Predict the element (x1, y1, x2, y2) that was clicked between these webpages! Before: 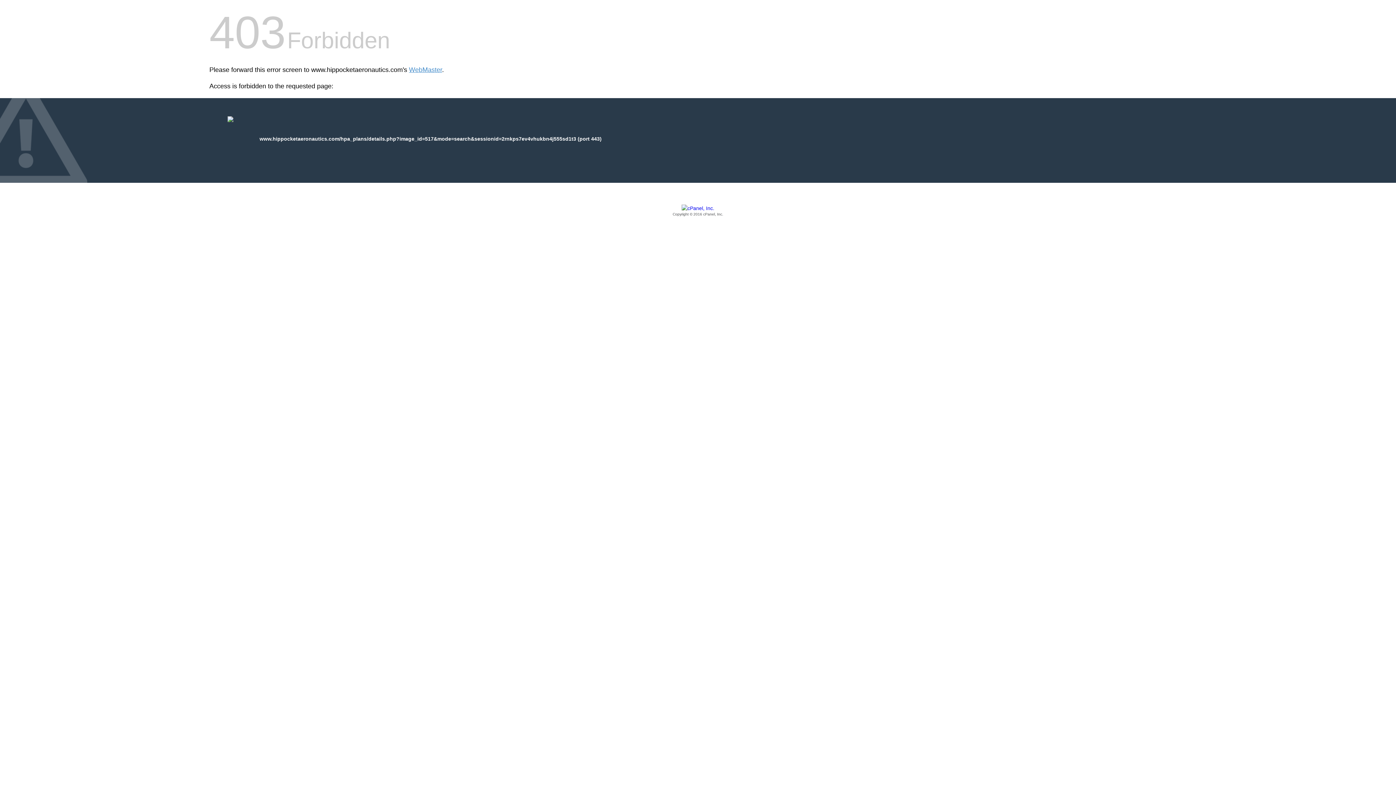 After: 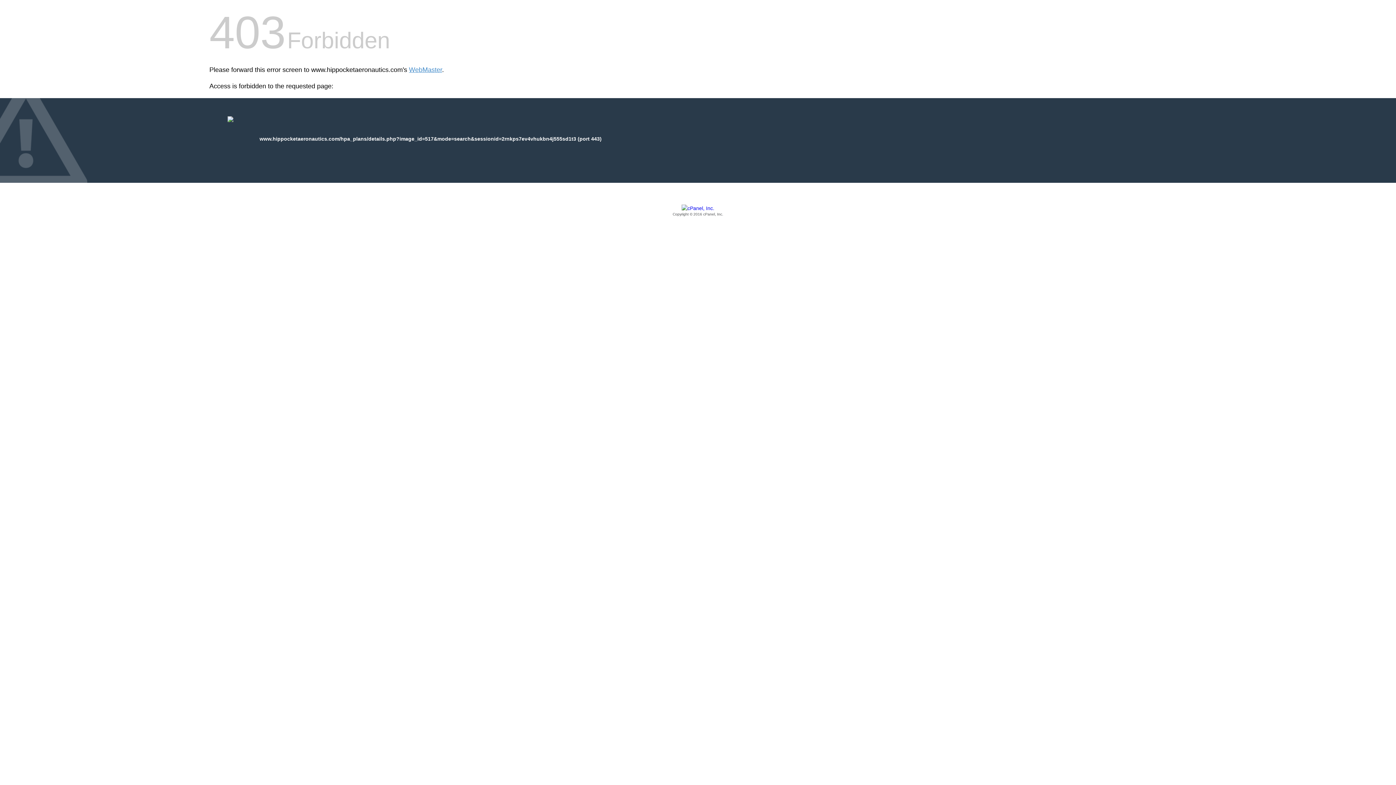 Action: bbox: (209, 205, 1186, 217) label: Copyright © 2016 cPanel, Inc.